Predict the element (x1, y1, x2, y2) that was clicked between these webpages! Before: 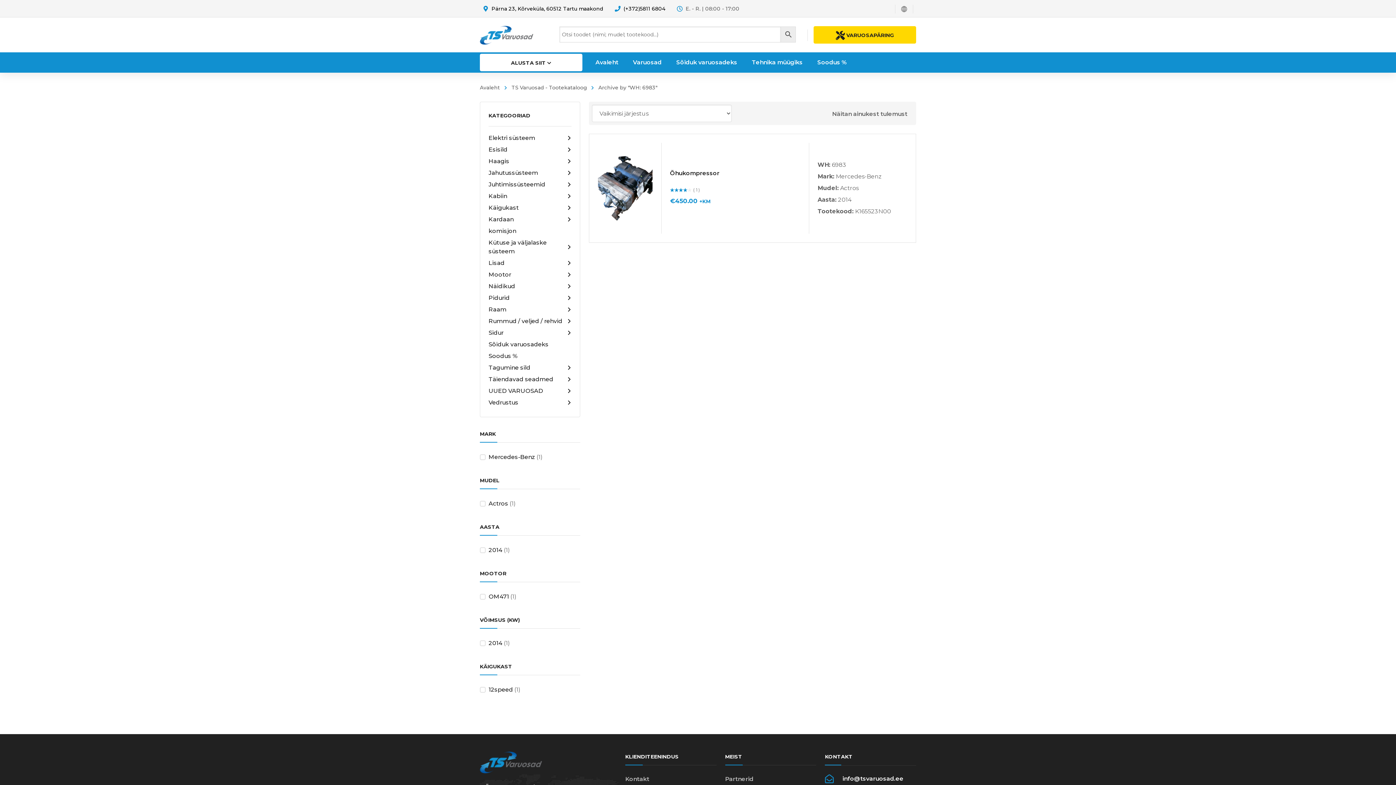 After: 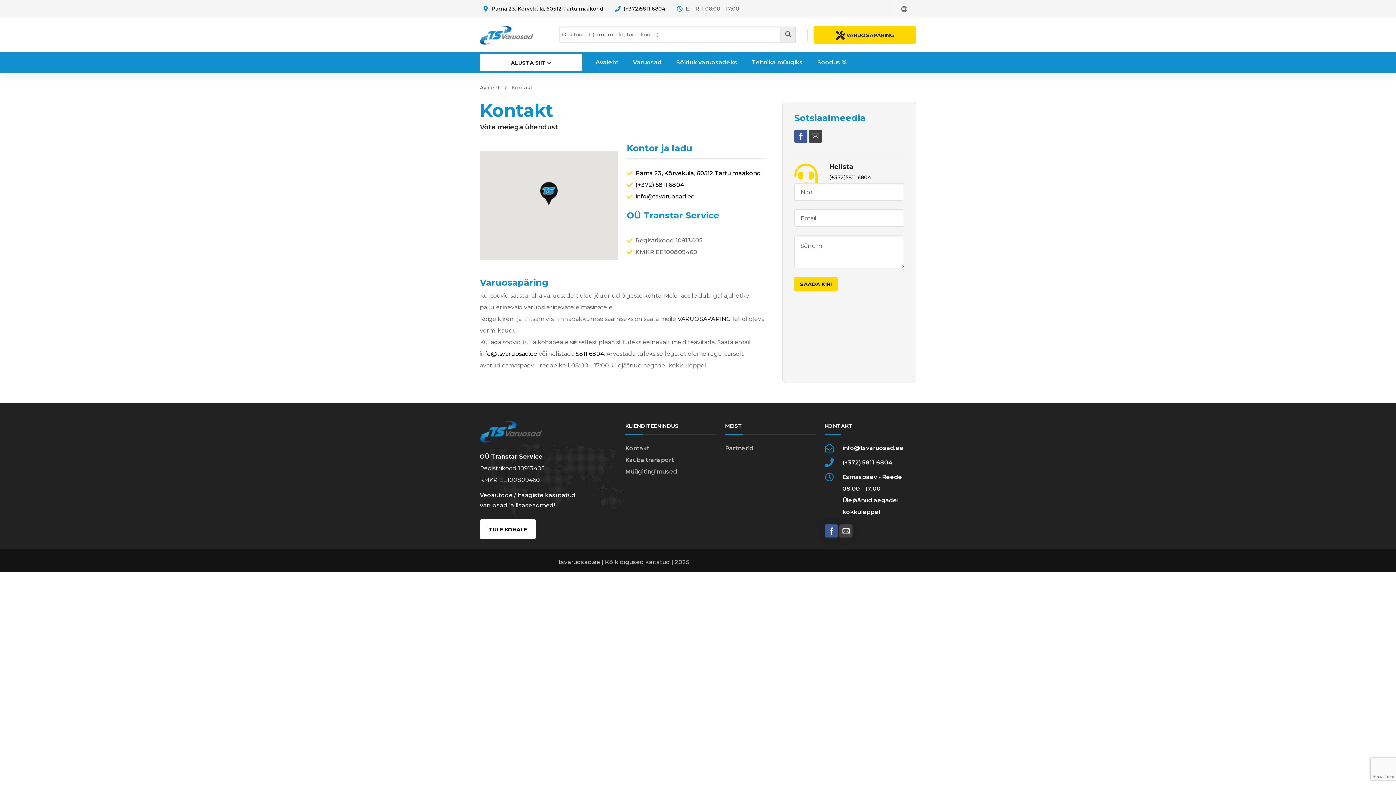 Action: bbox: (625, 776, 649, 782) label: Kontakt